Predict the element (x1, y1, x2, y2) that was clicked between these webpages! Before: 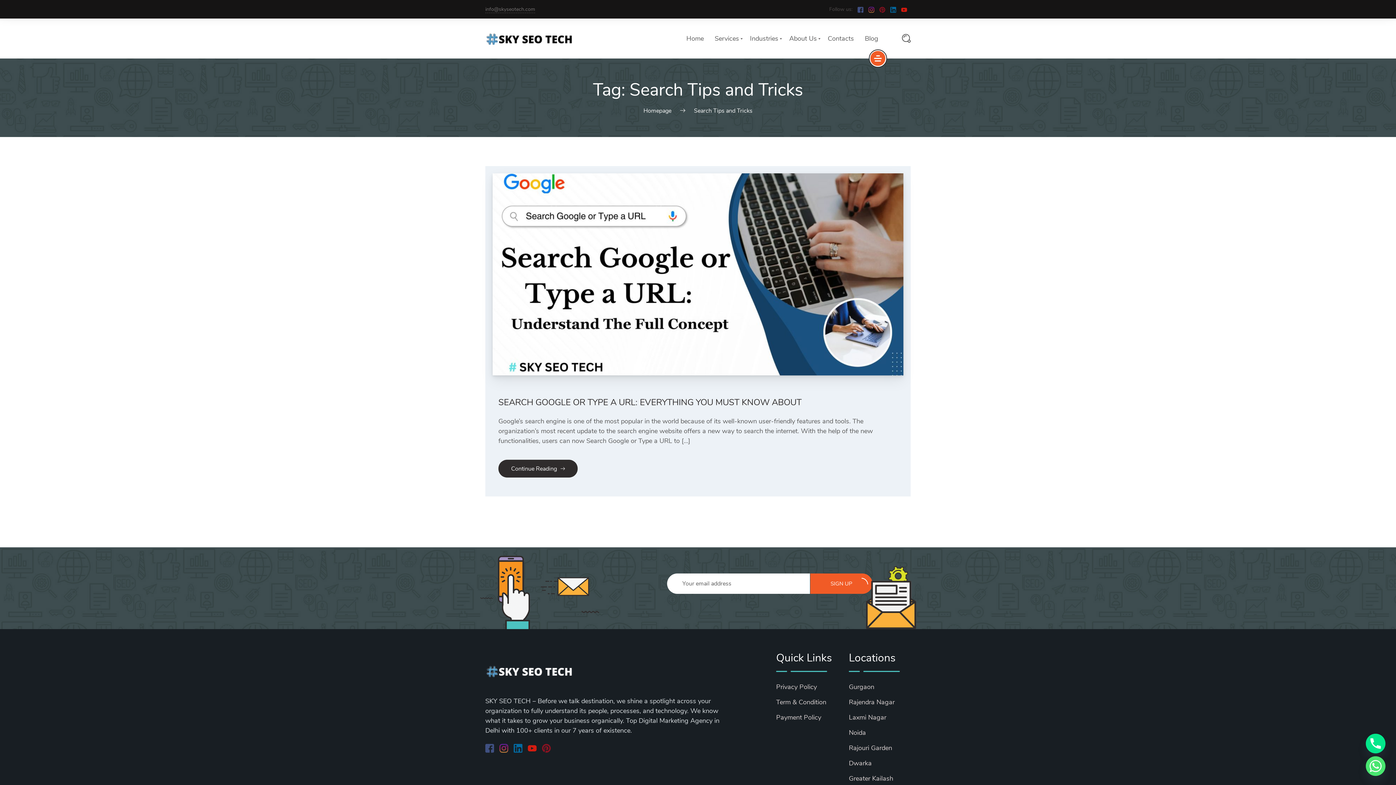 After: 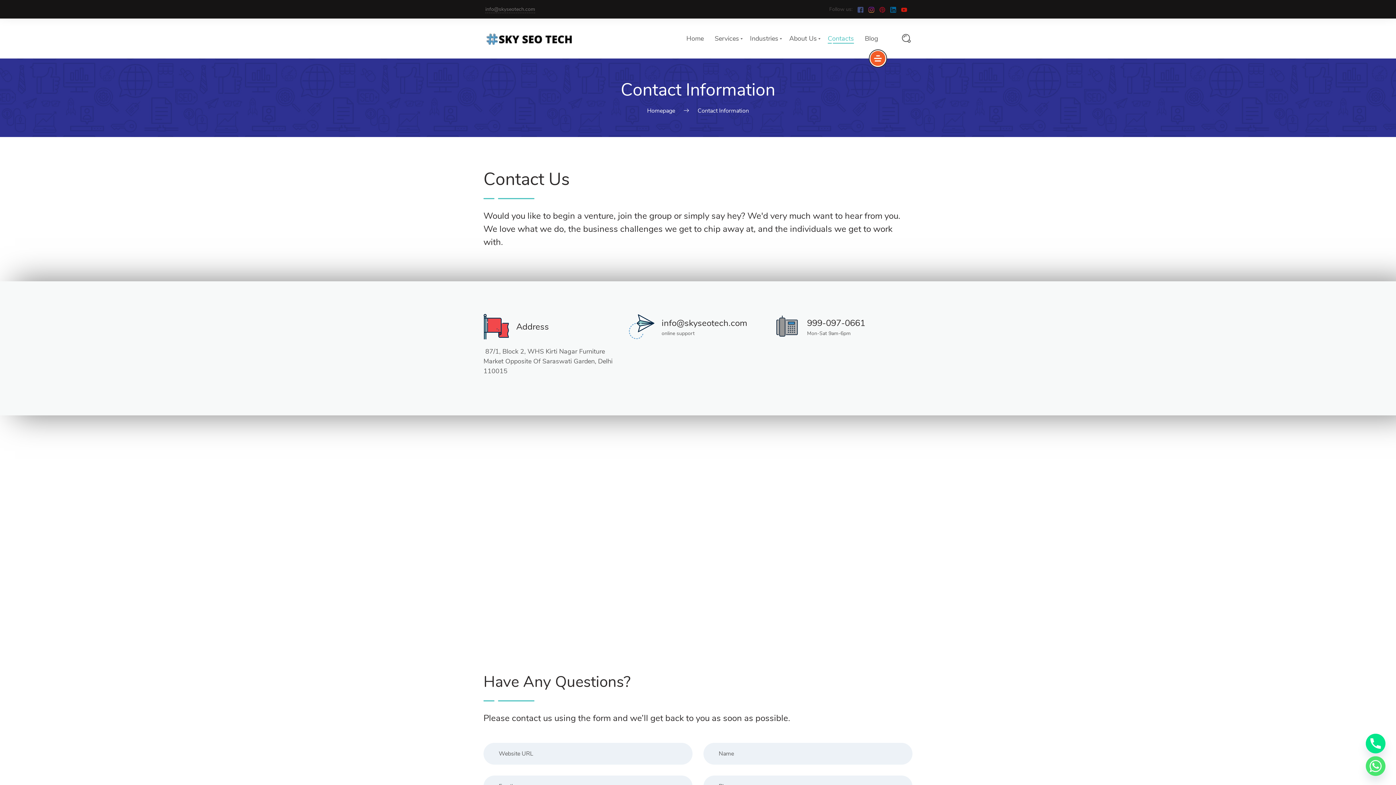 Action: label: Contacts bbox: (828, 35, 854, 41)